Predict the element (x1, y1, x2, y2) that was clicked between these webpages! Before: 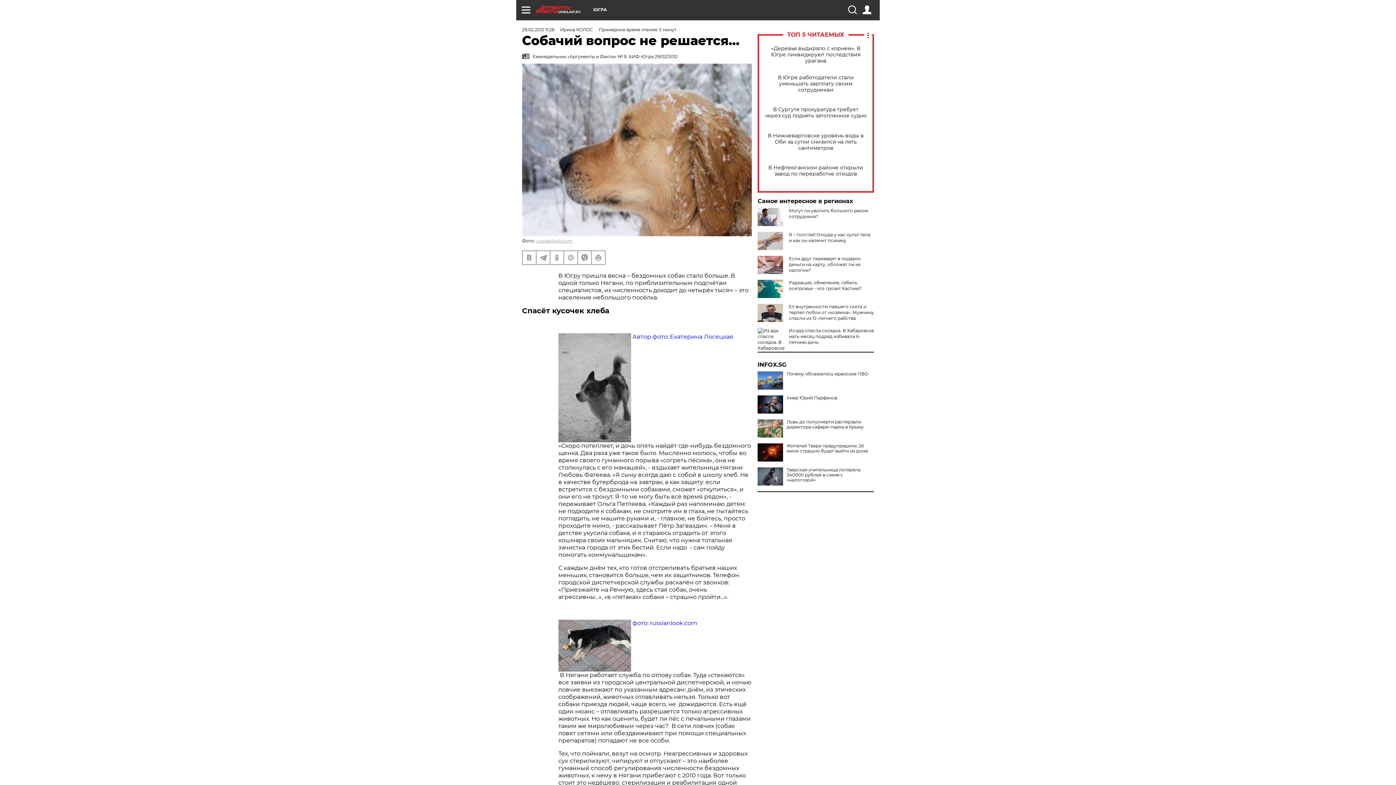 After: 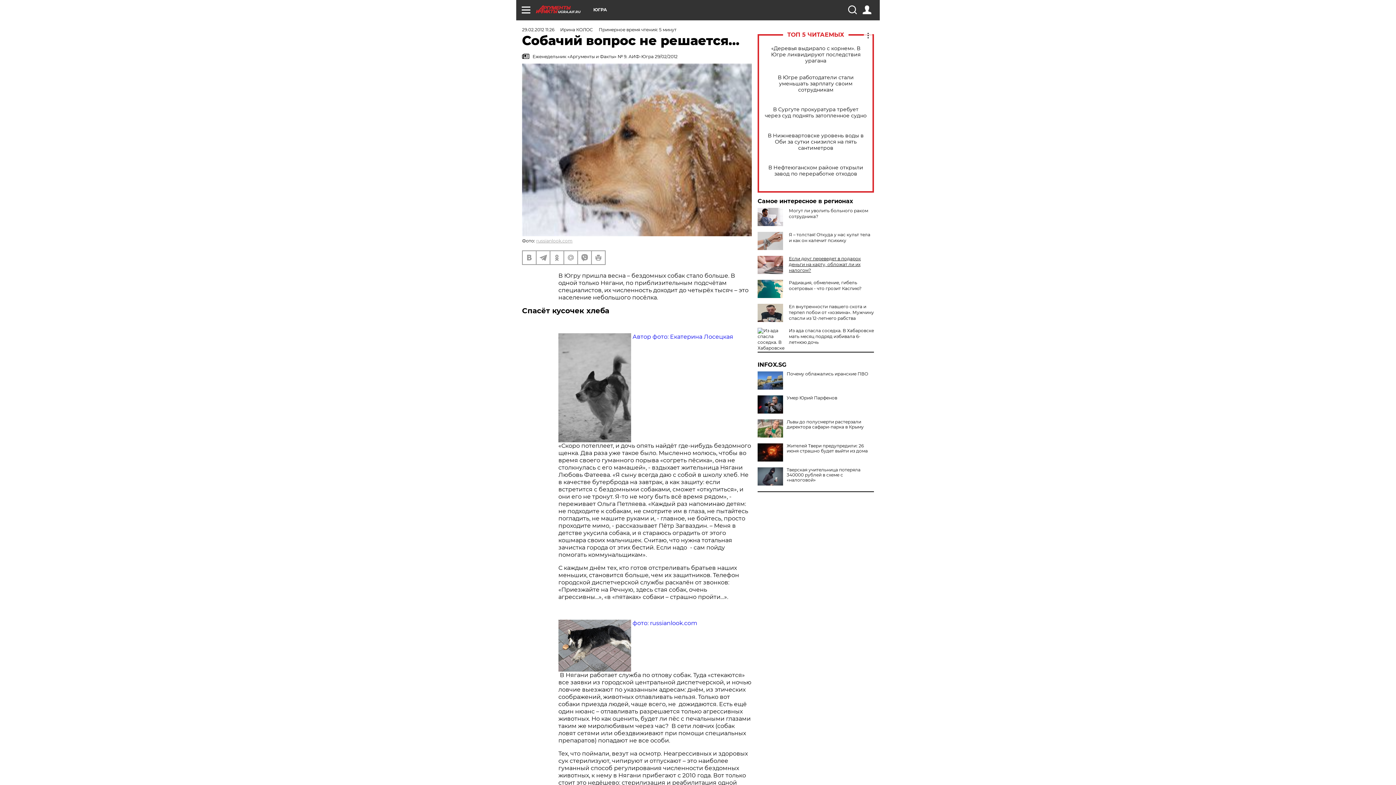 Action: label: Если друг переведет в подарок деньги на карту, обложат ли их налогом? bbox: (789, 256, 861, 273)